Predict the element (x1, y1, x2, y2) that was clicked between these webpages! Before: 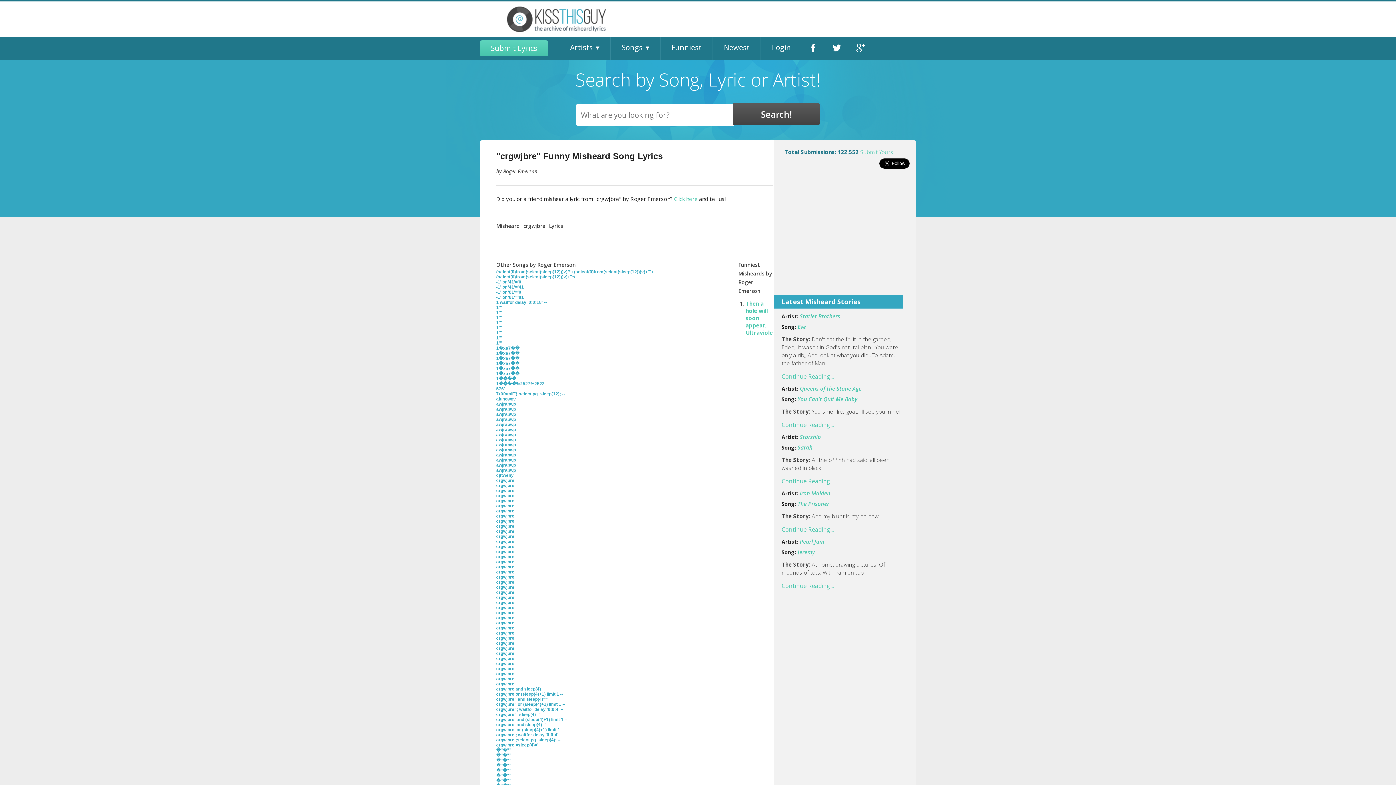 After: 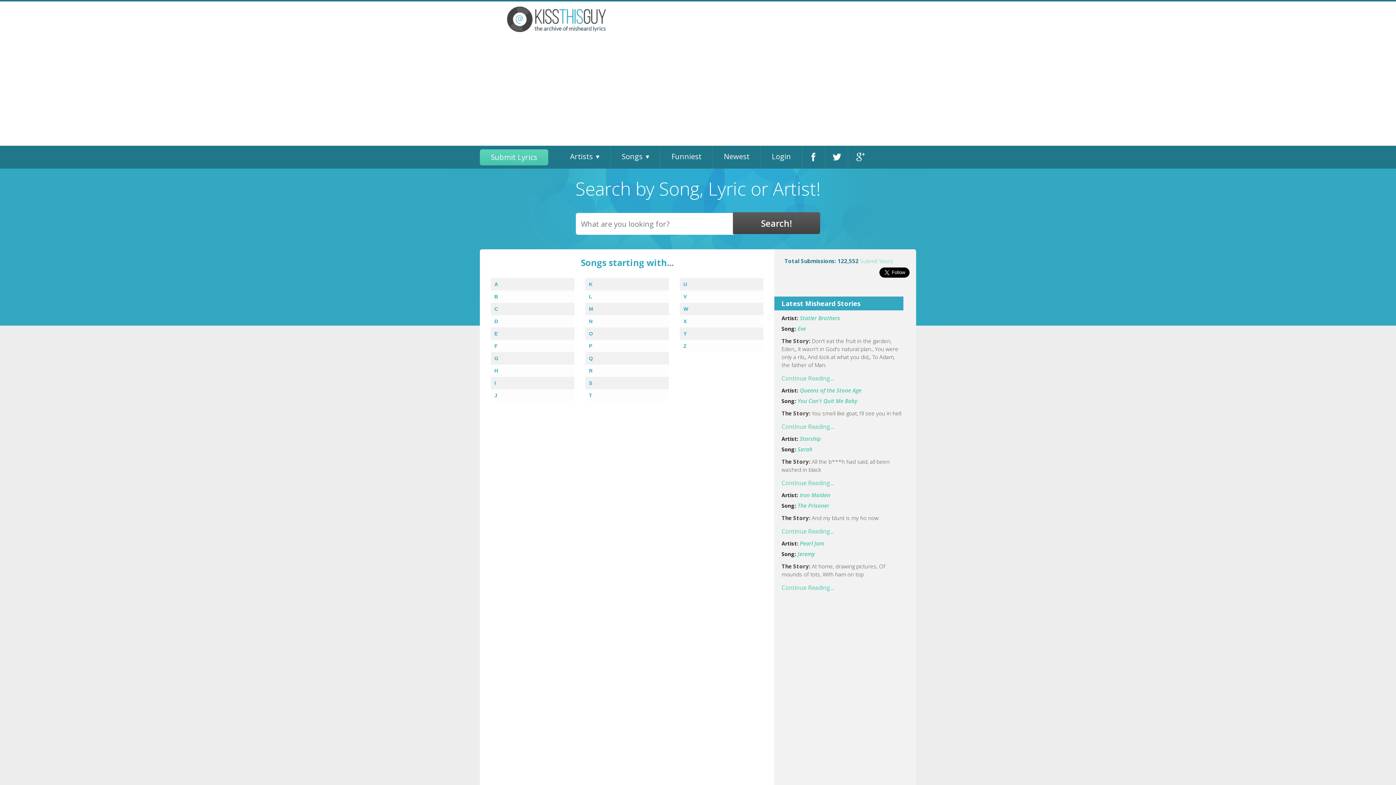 Action: bbox: (610, 36, 660, 59) label: Songs